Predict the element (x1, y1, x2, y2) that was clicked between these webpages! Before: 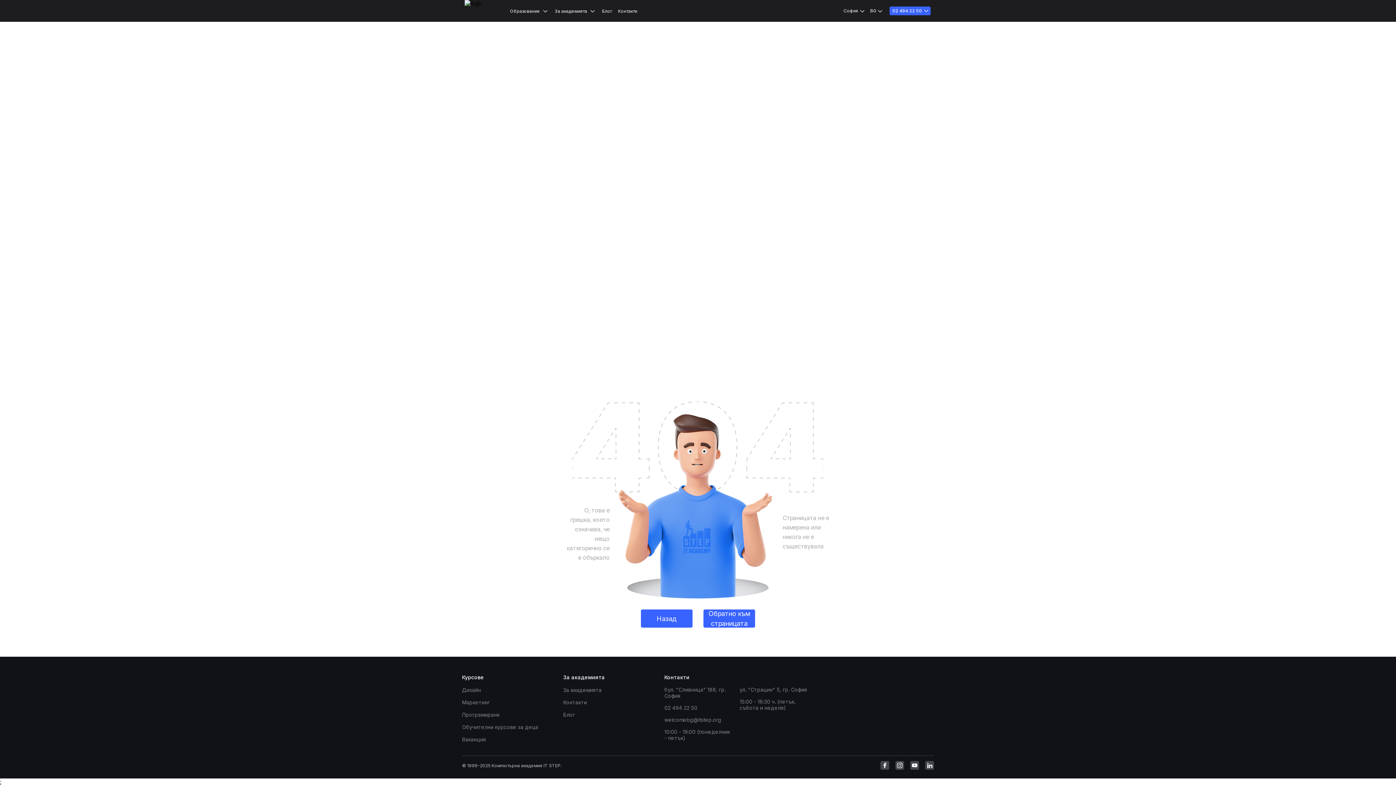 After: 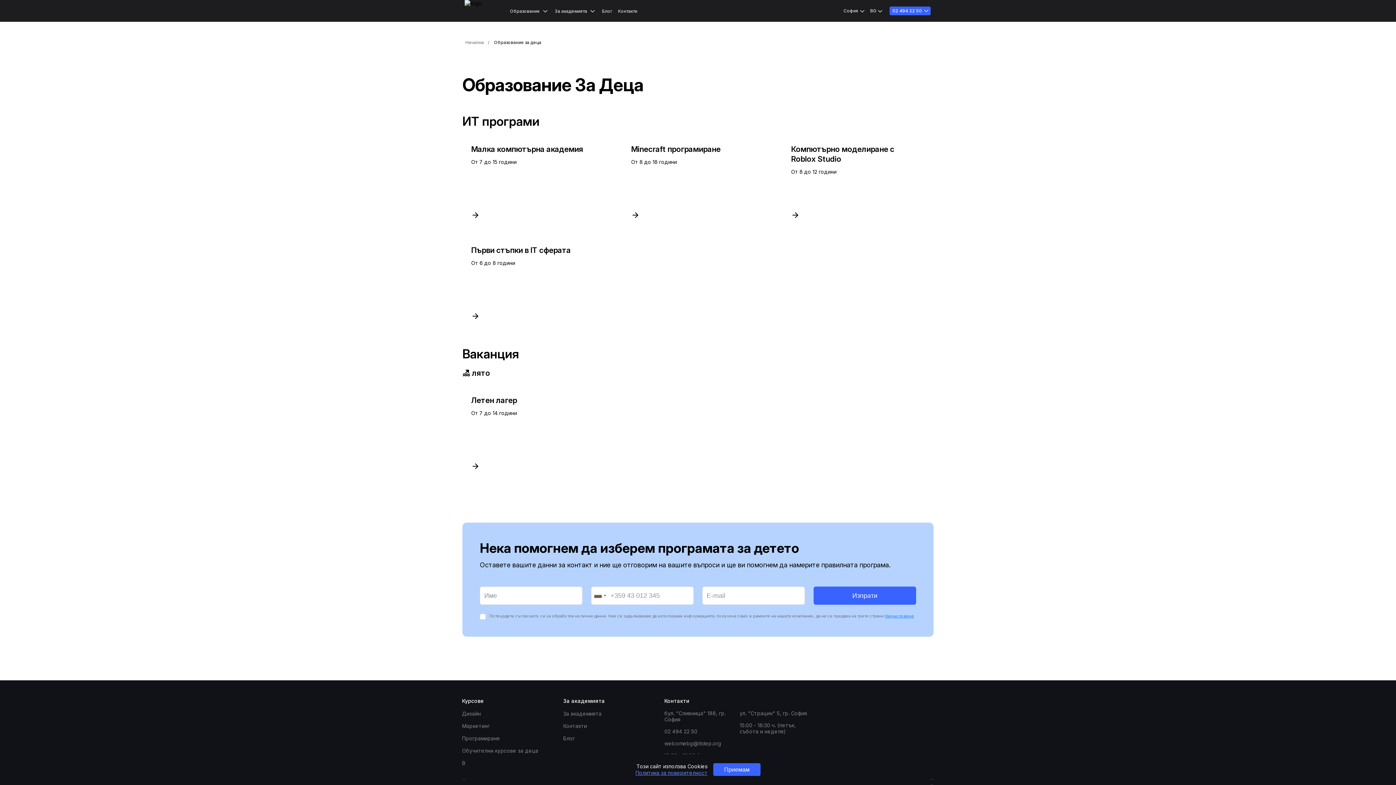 Action: label: Обучителни курсове за деца bbox: (462, 724, 538, 730)